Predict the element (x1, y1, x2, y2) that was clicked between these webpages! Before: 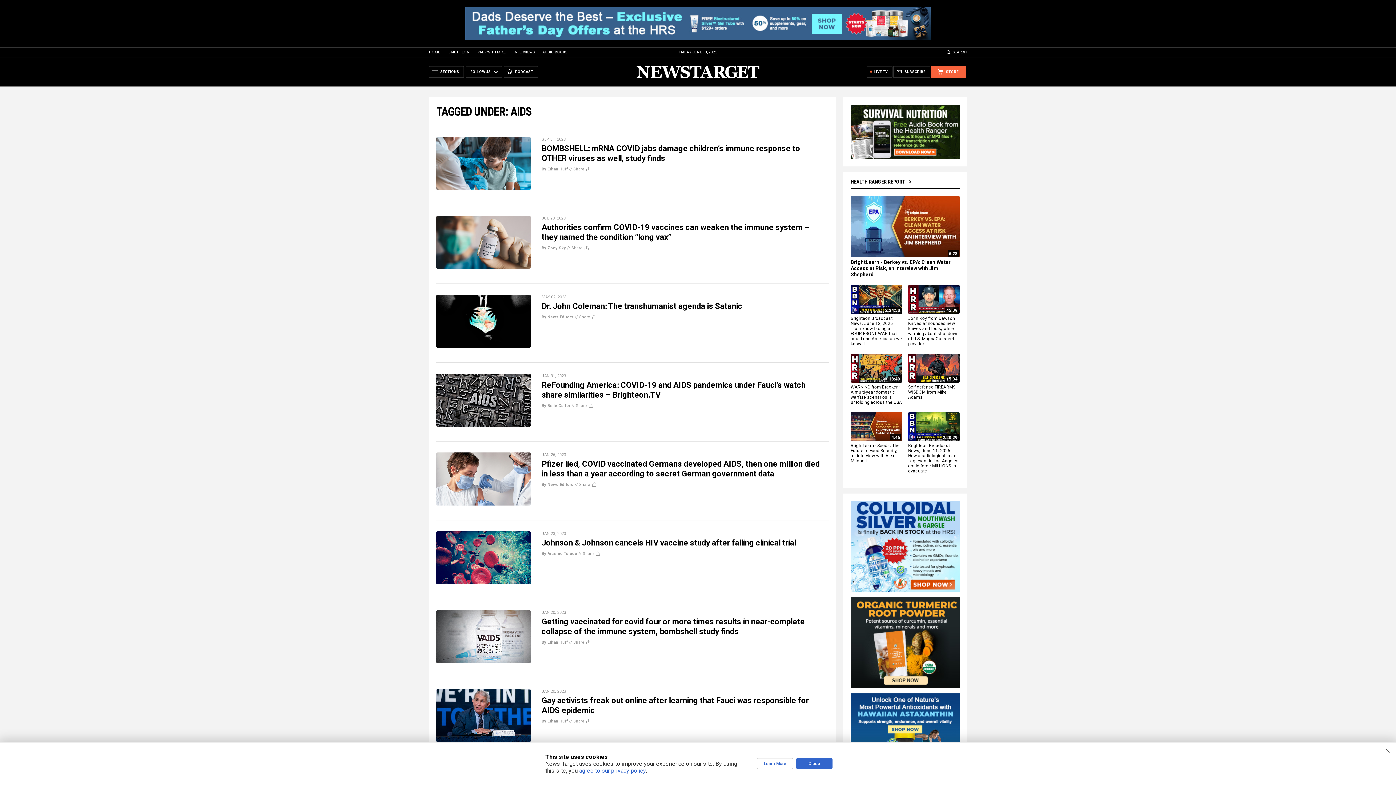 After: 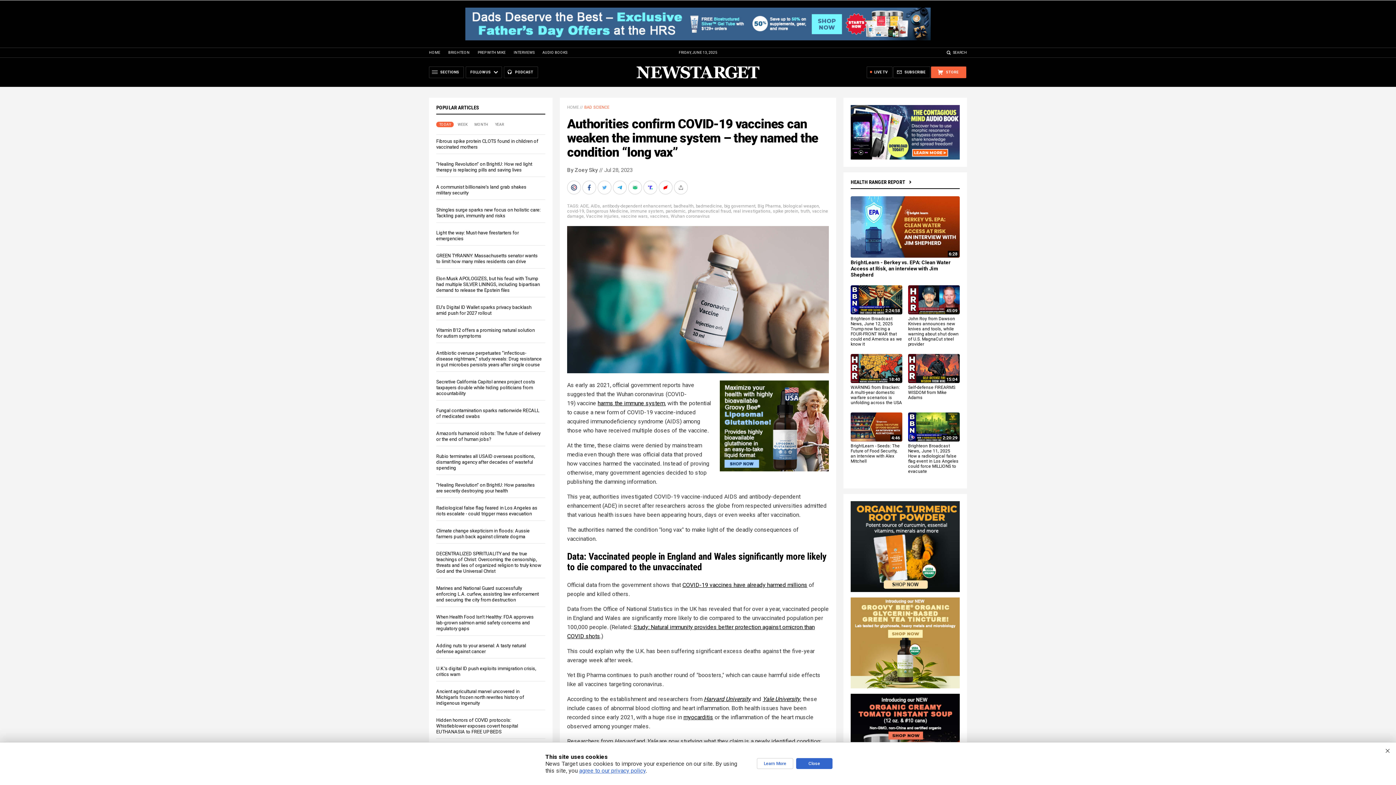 Action: bbox: (436, 216, 530, 269)